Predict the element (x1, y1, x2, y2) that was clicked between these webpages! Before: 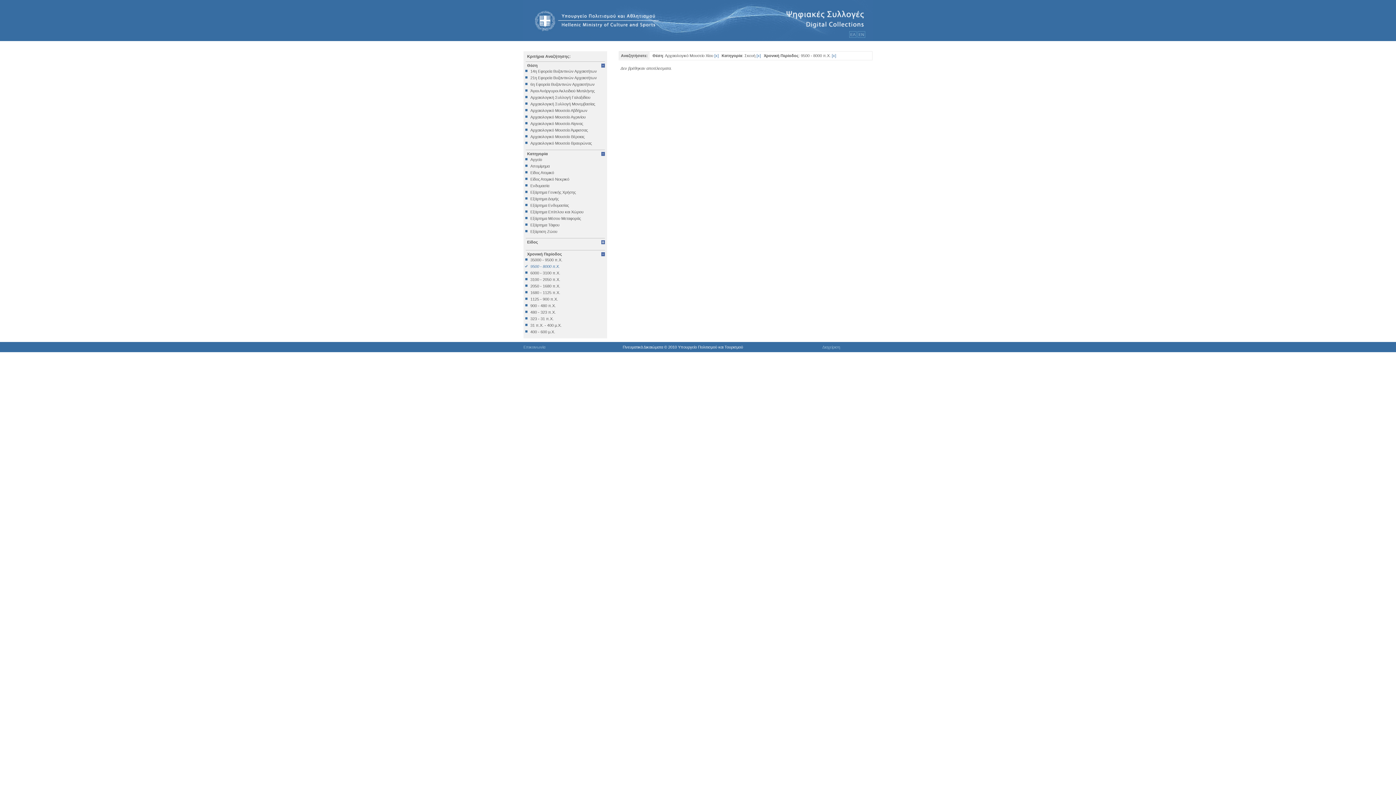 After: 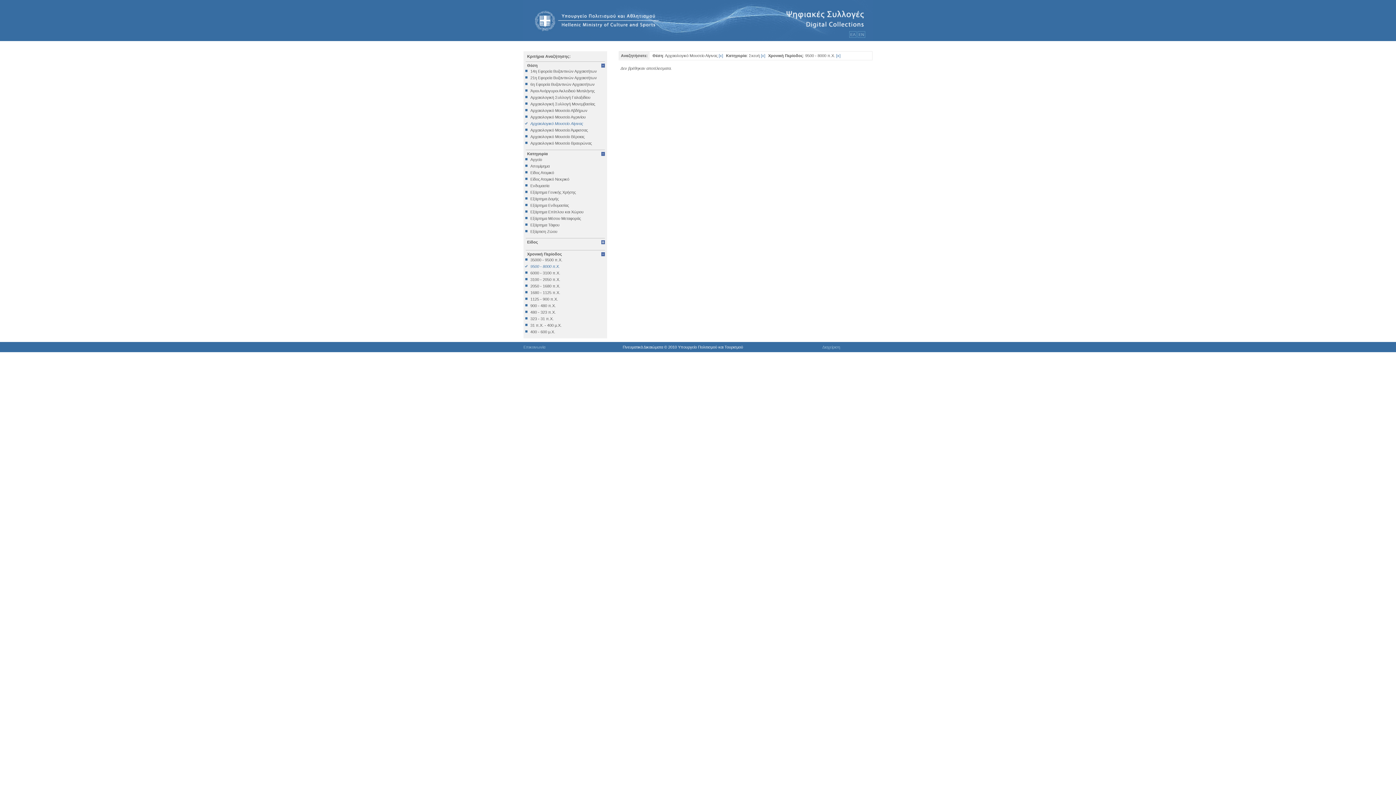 Action: bbox: (525, 121, 605, 125) label: Αρχαιολογικό Μουσείο Αίγινας